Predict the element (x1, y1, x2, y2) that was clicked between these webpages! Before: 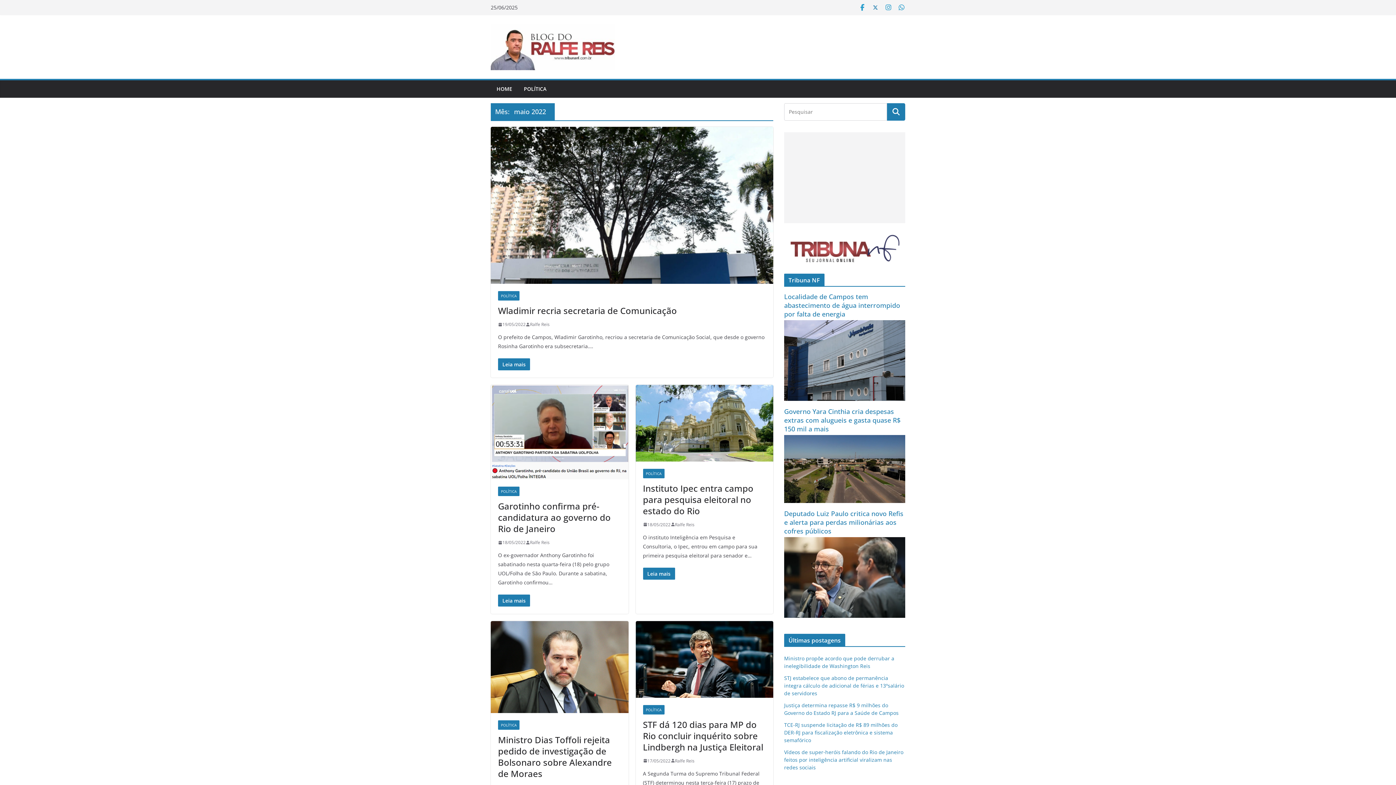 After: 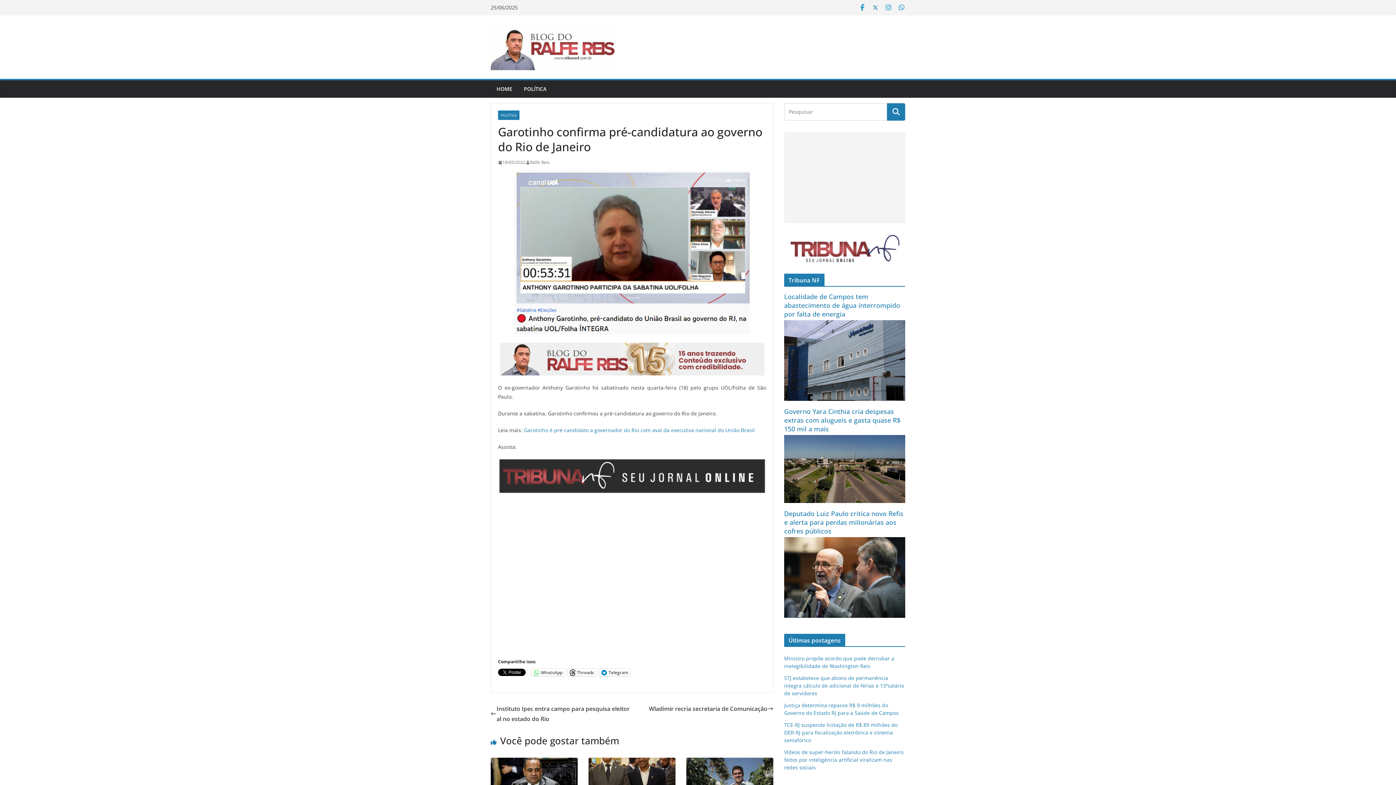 Action: bbox: (490, 385, 628, 479)